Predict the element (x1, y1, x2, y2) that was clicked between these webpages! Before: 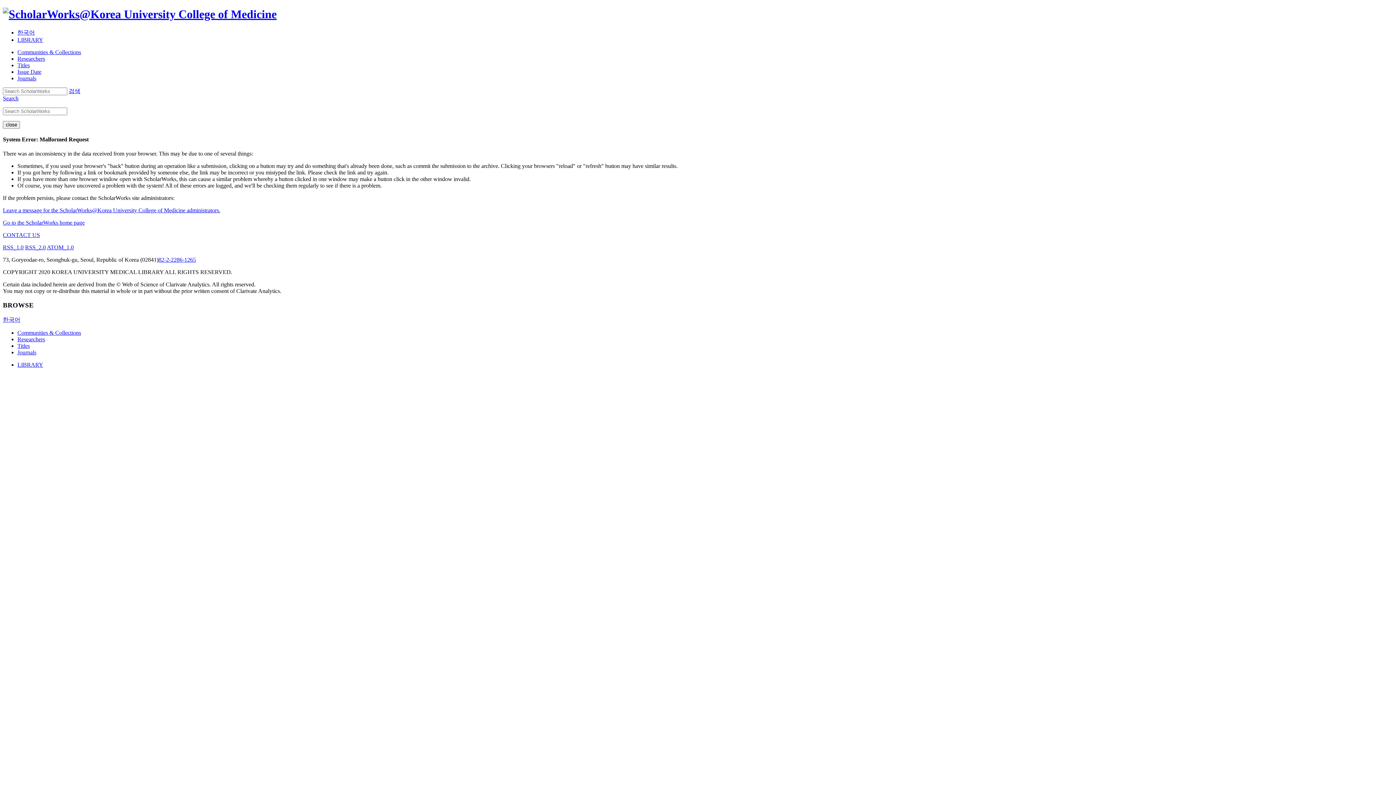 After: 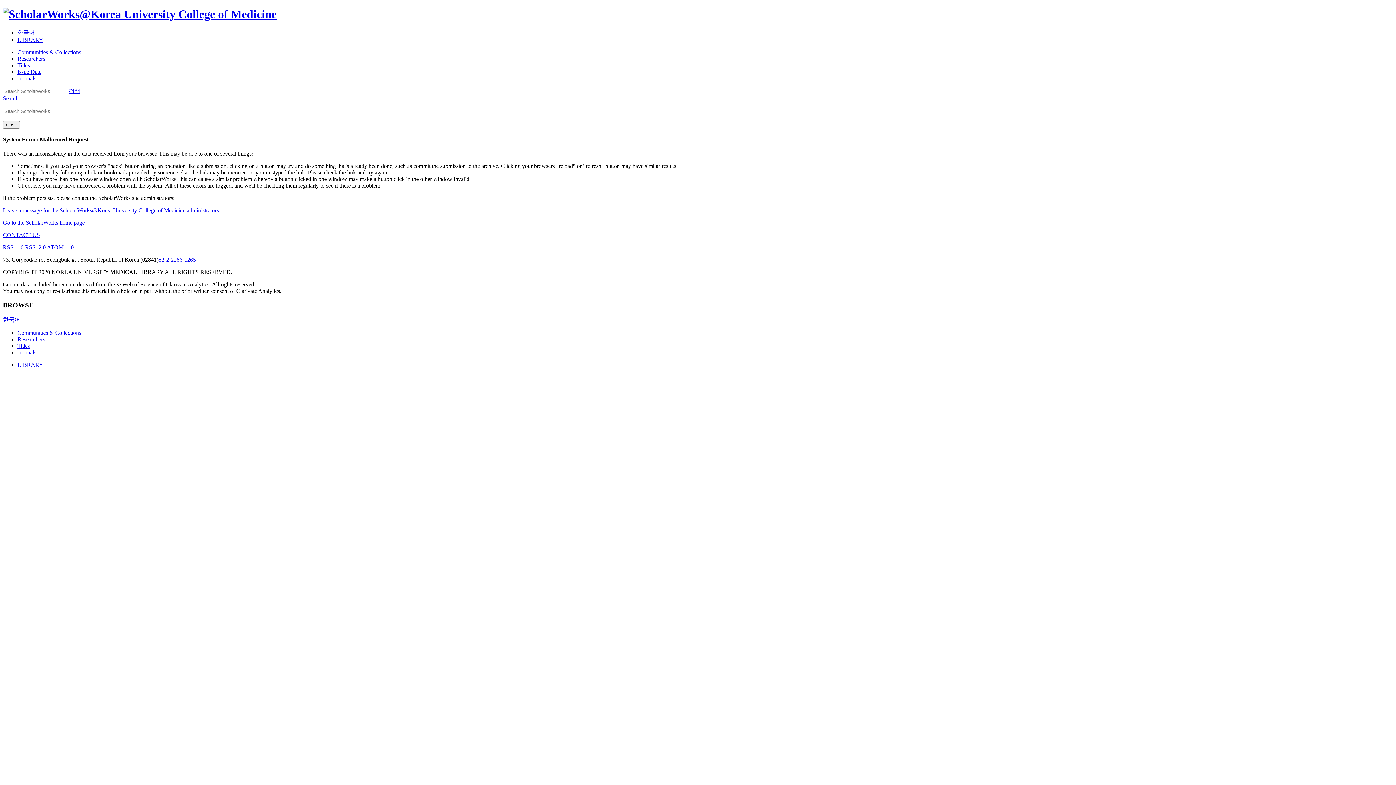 Action: bbox: (2, 316, 20, 322) label: 한국어